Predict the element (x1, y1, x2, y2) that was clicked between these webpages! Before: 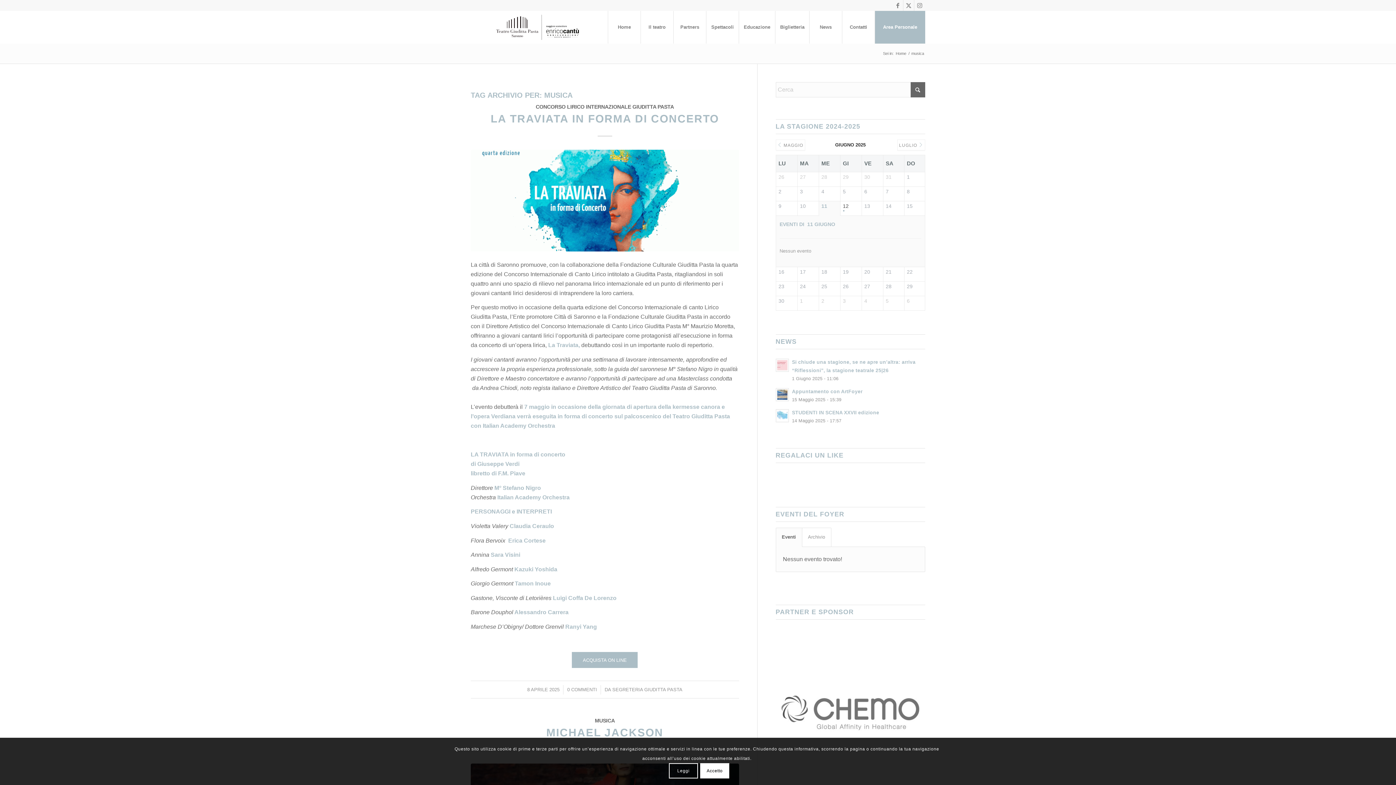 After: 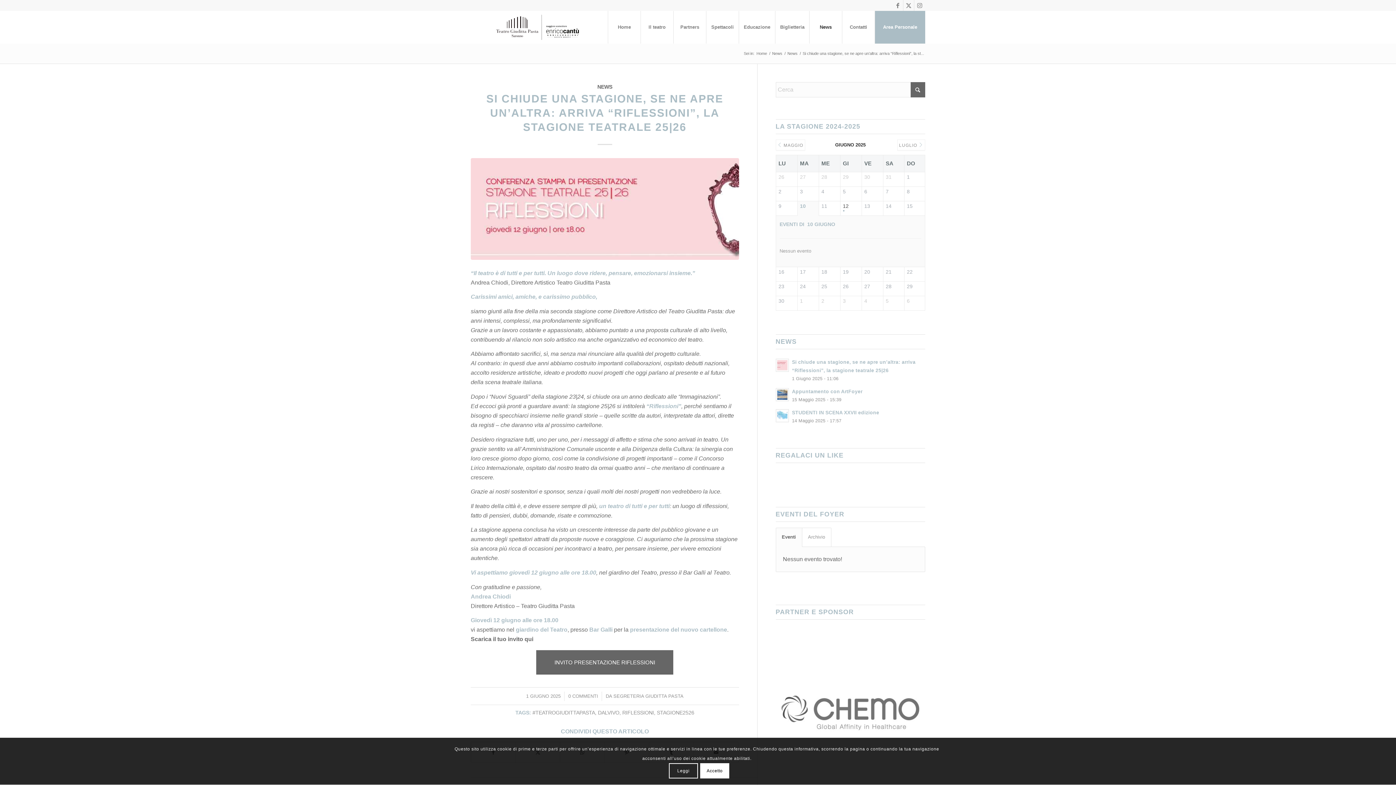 Action: bbox: (775, 358, 788, 372)